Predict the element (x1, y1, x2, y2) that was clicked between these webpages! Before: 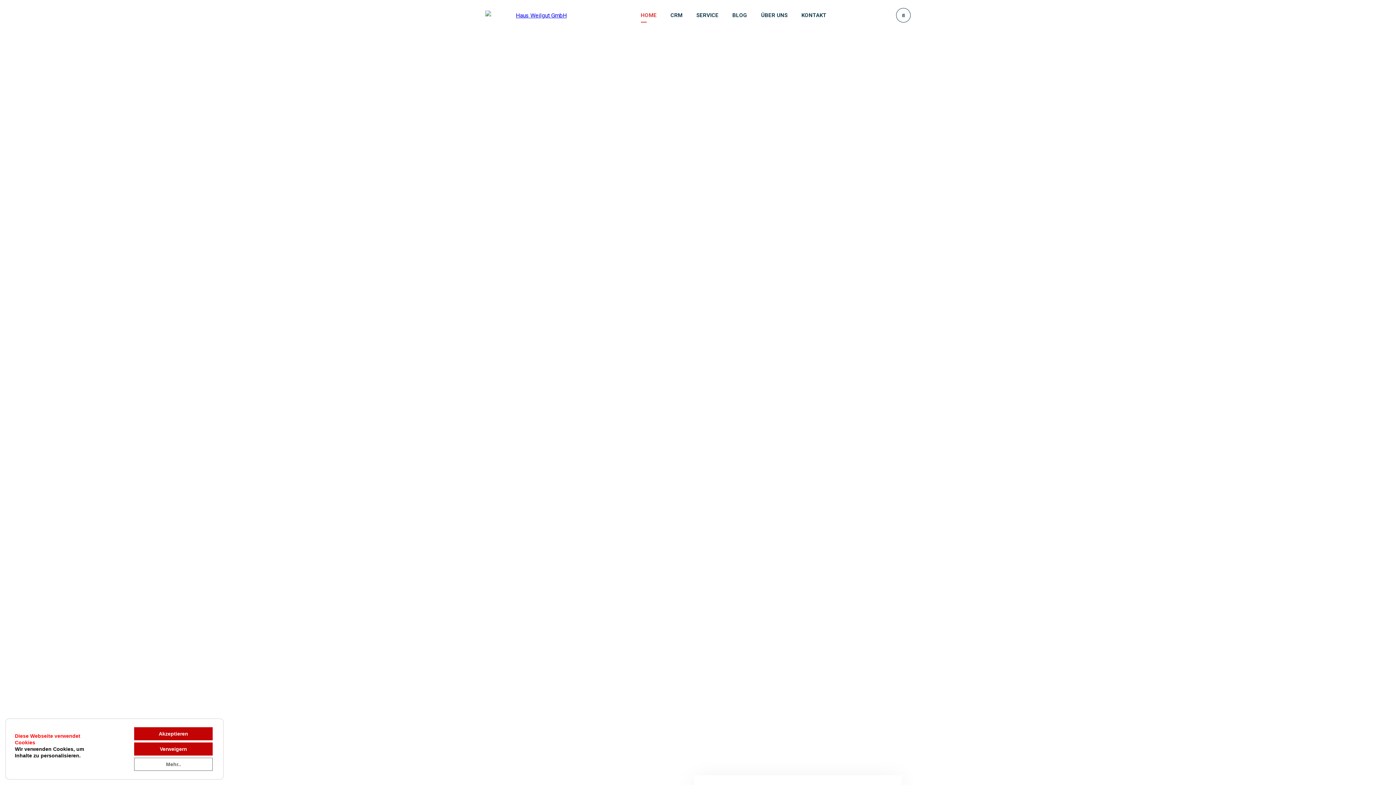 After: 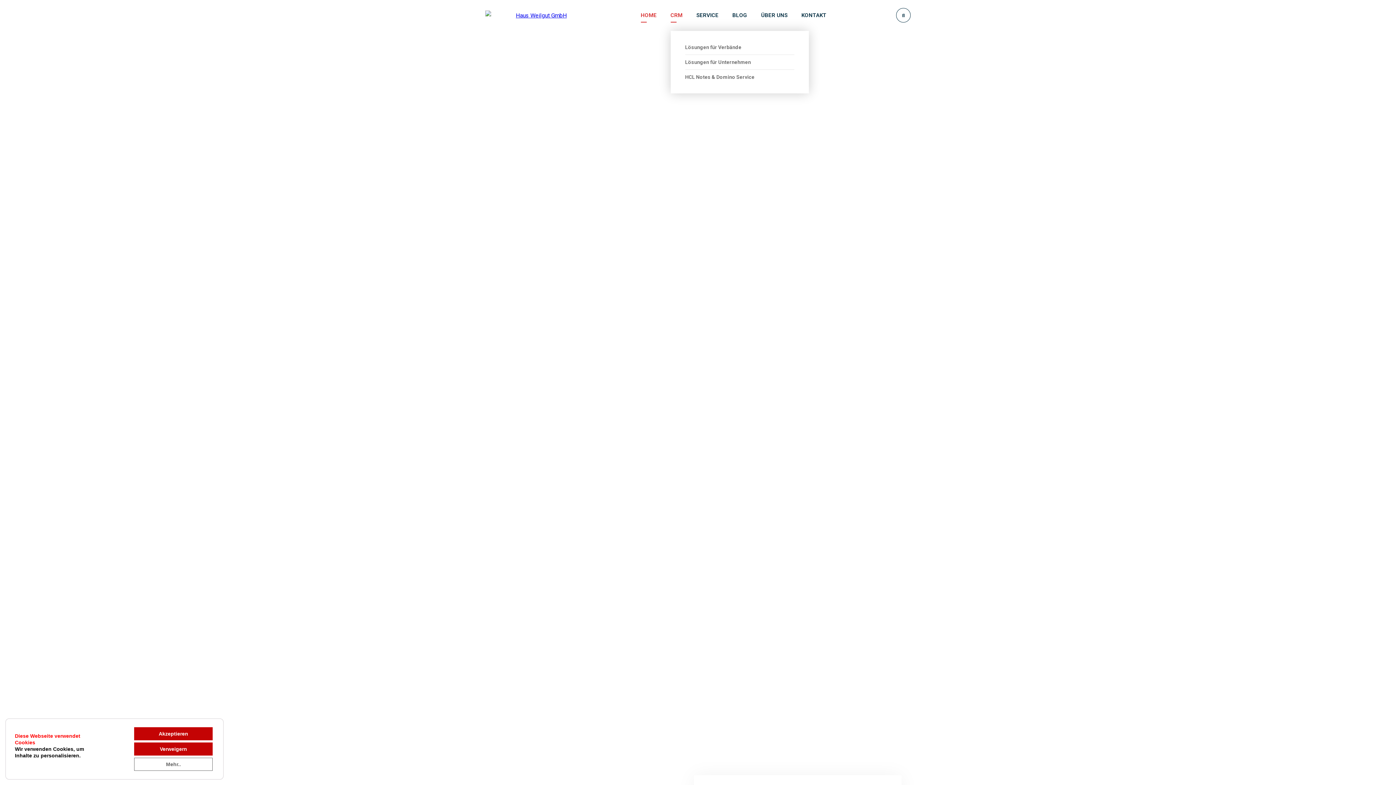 Action: label: CRM bbox: (670, 0, 682, 30)